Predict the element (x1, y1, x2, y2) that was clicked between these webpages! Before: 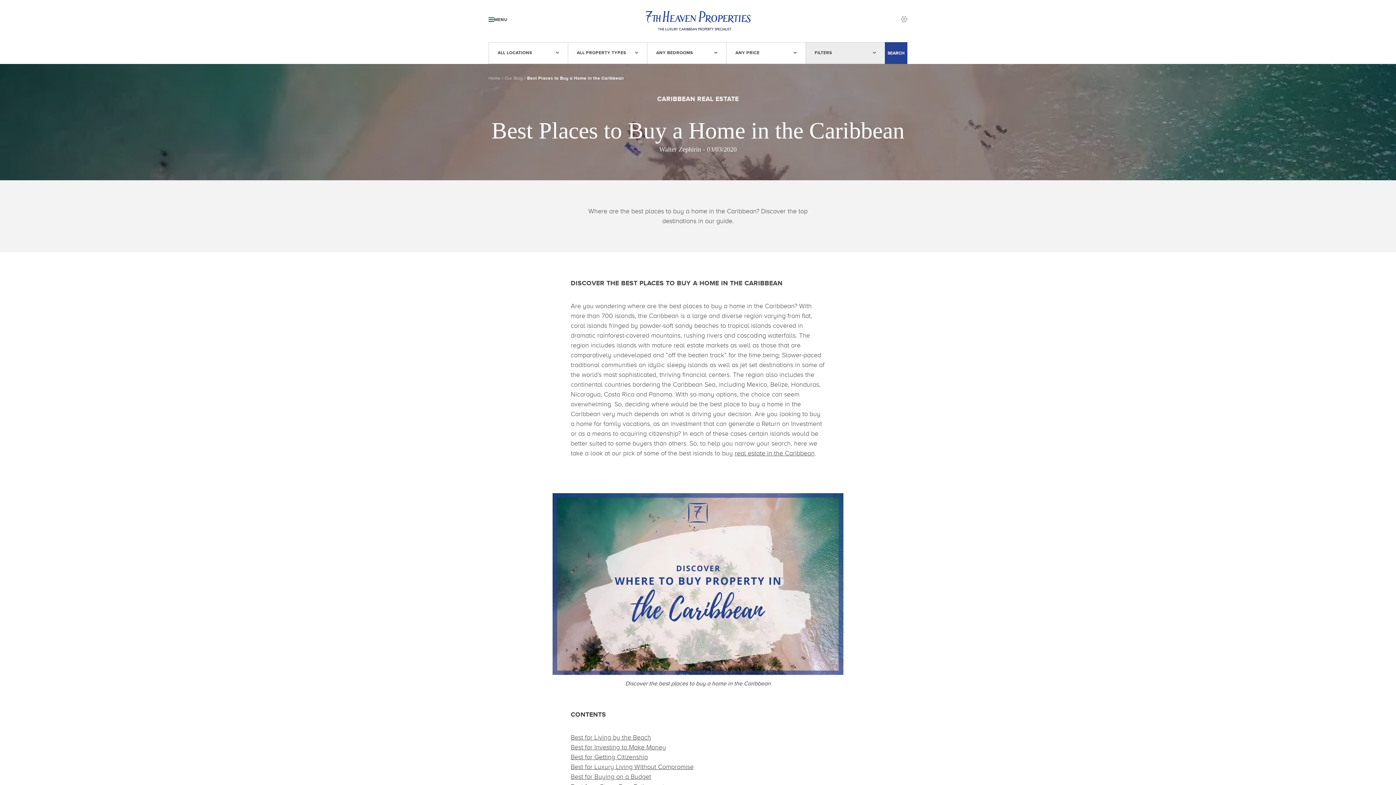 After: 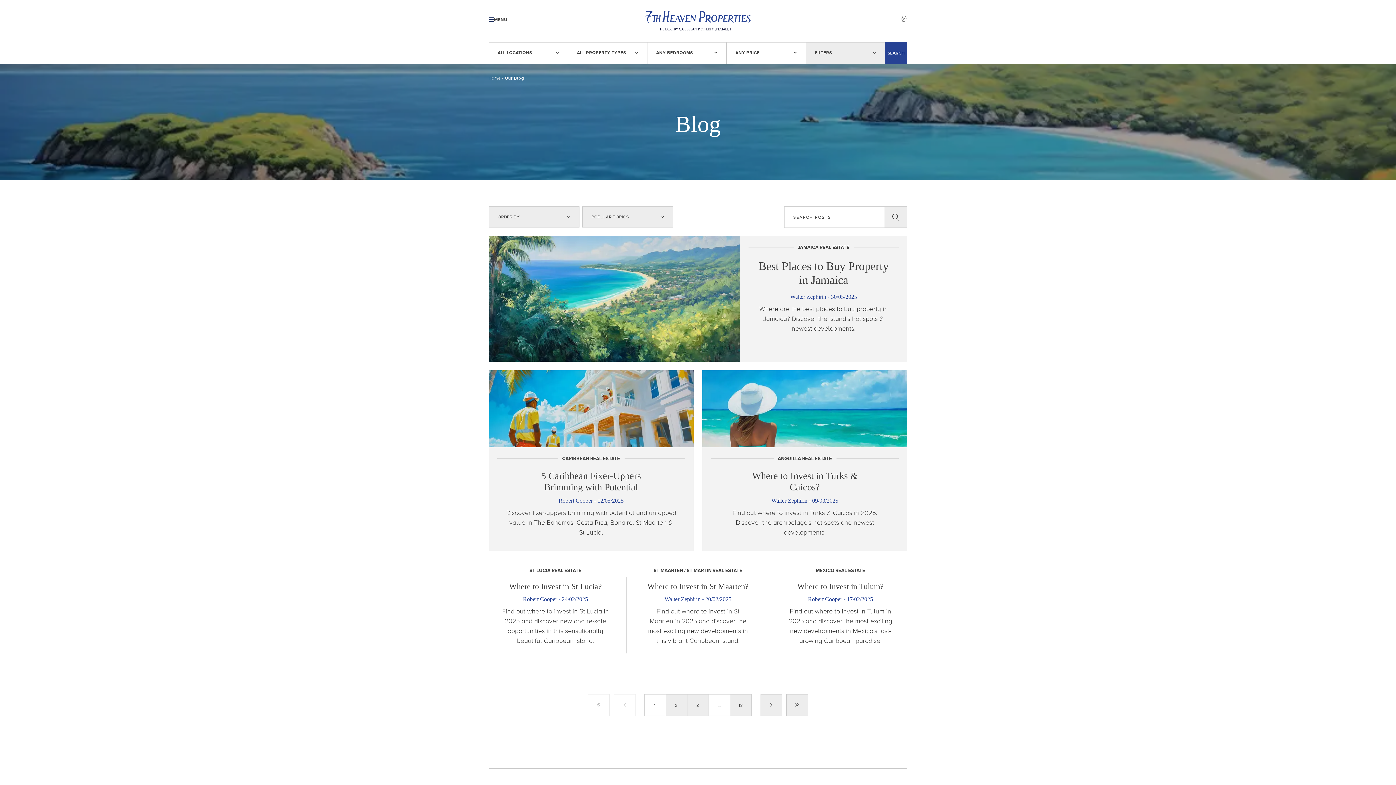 Action: bbox: (504, 74, 523, 81) label: Our Blog